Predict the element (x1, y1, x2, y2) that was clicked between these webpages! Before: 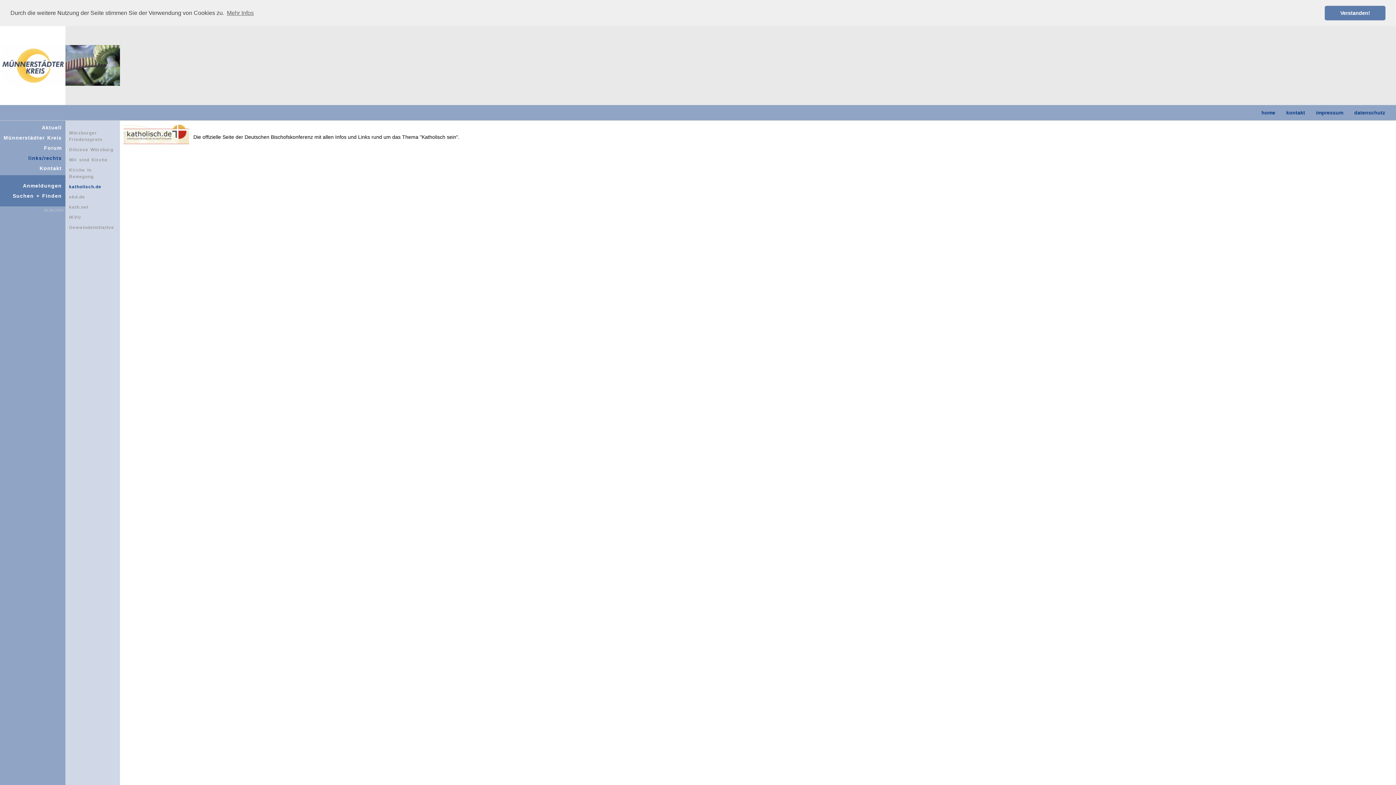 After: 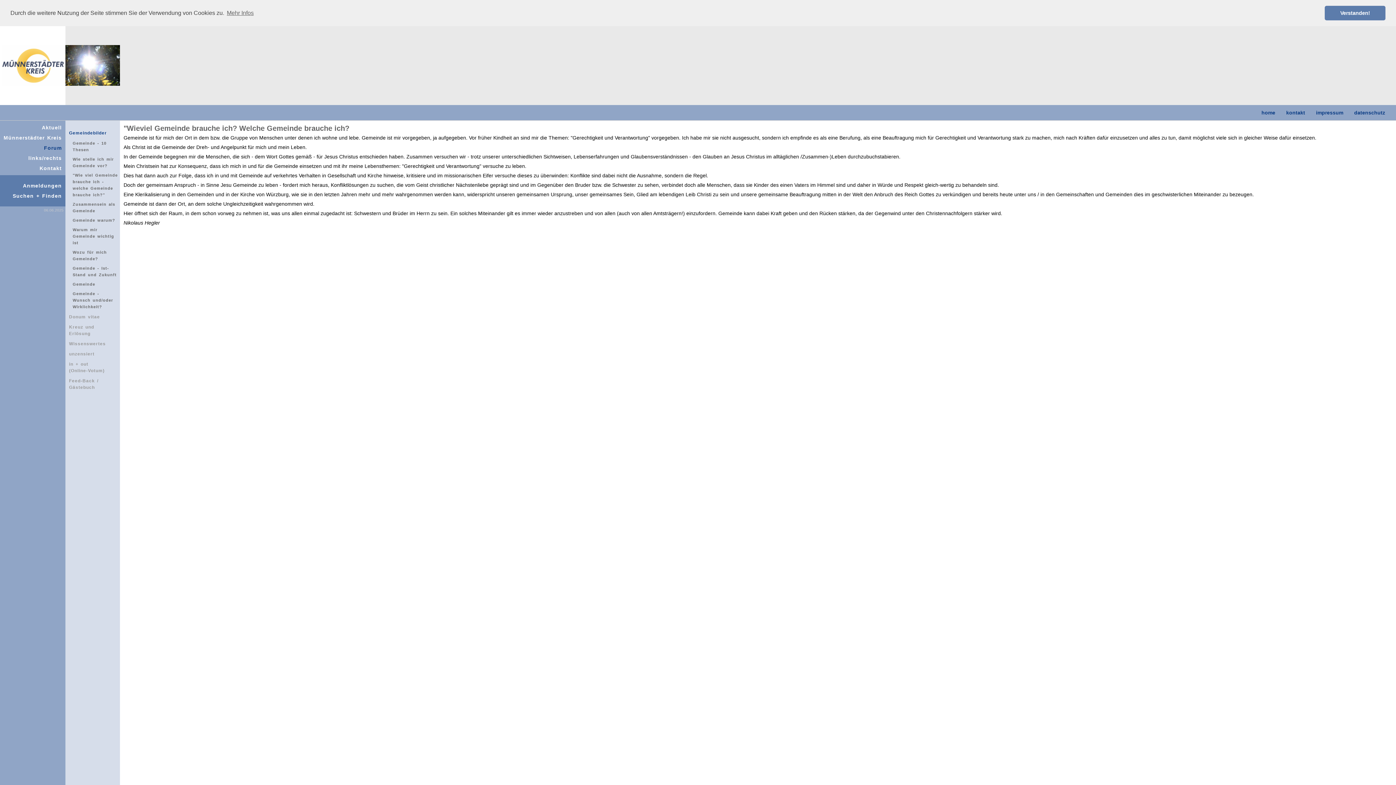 Action: label: Forum bbox: (44, 144, 61, 150)